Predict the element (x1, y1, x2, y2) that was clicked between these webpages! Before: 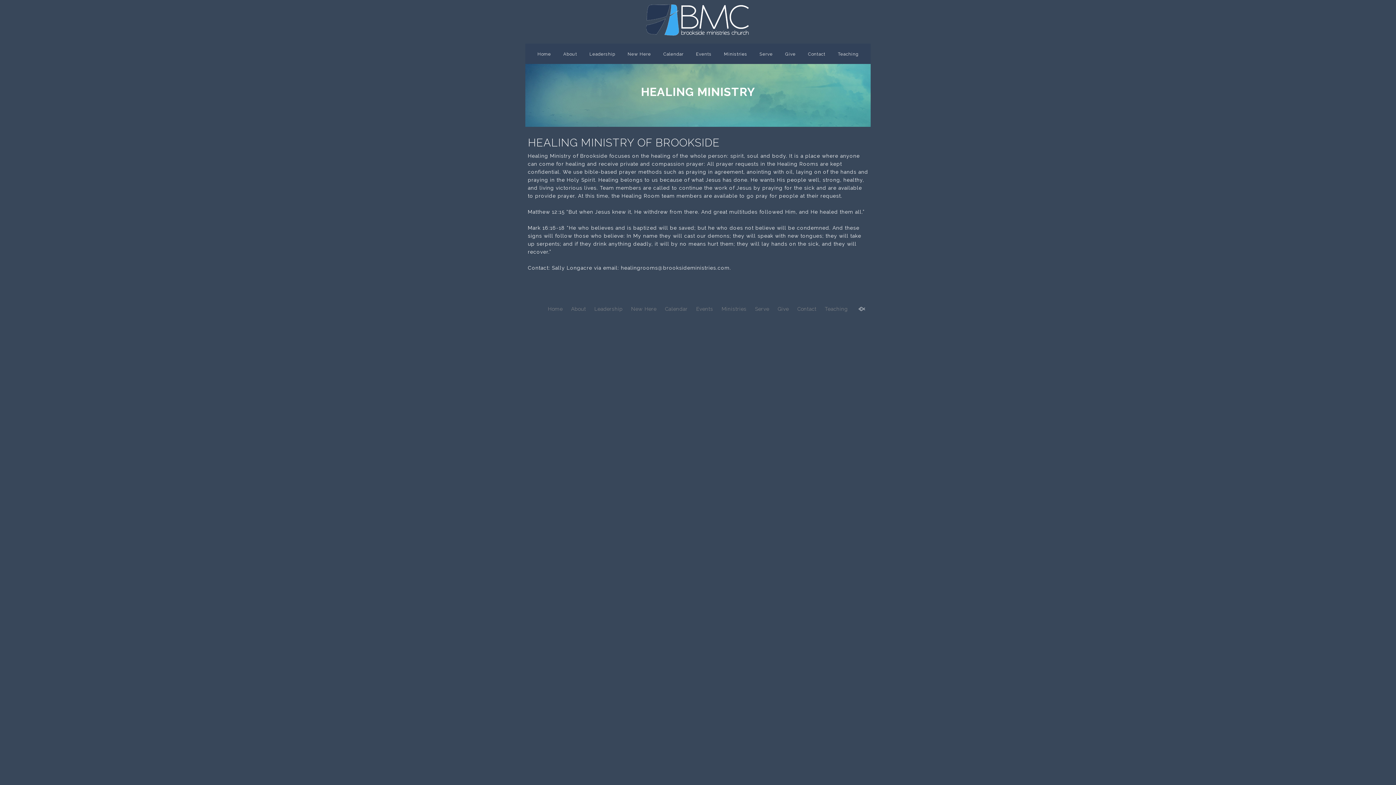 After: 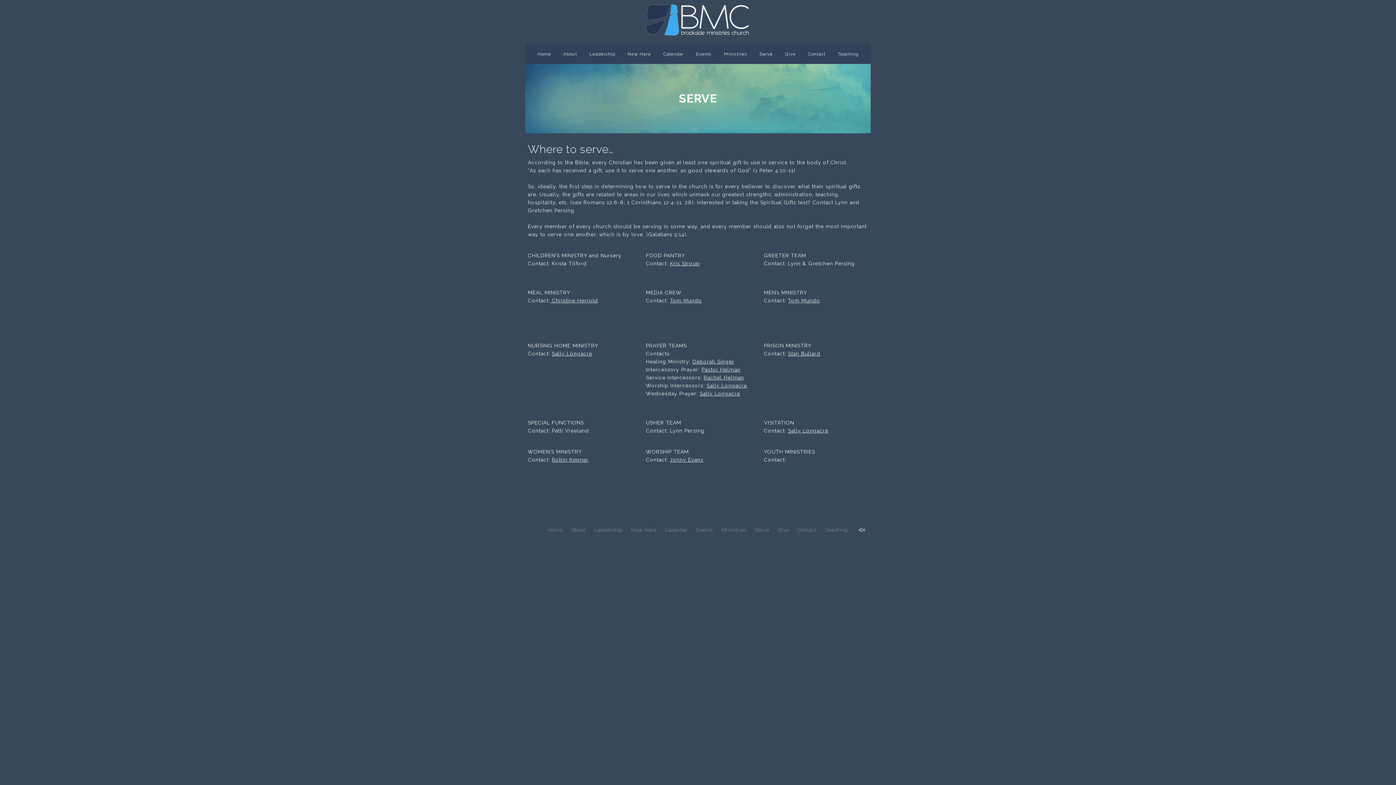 Action: bbox: (755, 306, 769, 312) label: Serve